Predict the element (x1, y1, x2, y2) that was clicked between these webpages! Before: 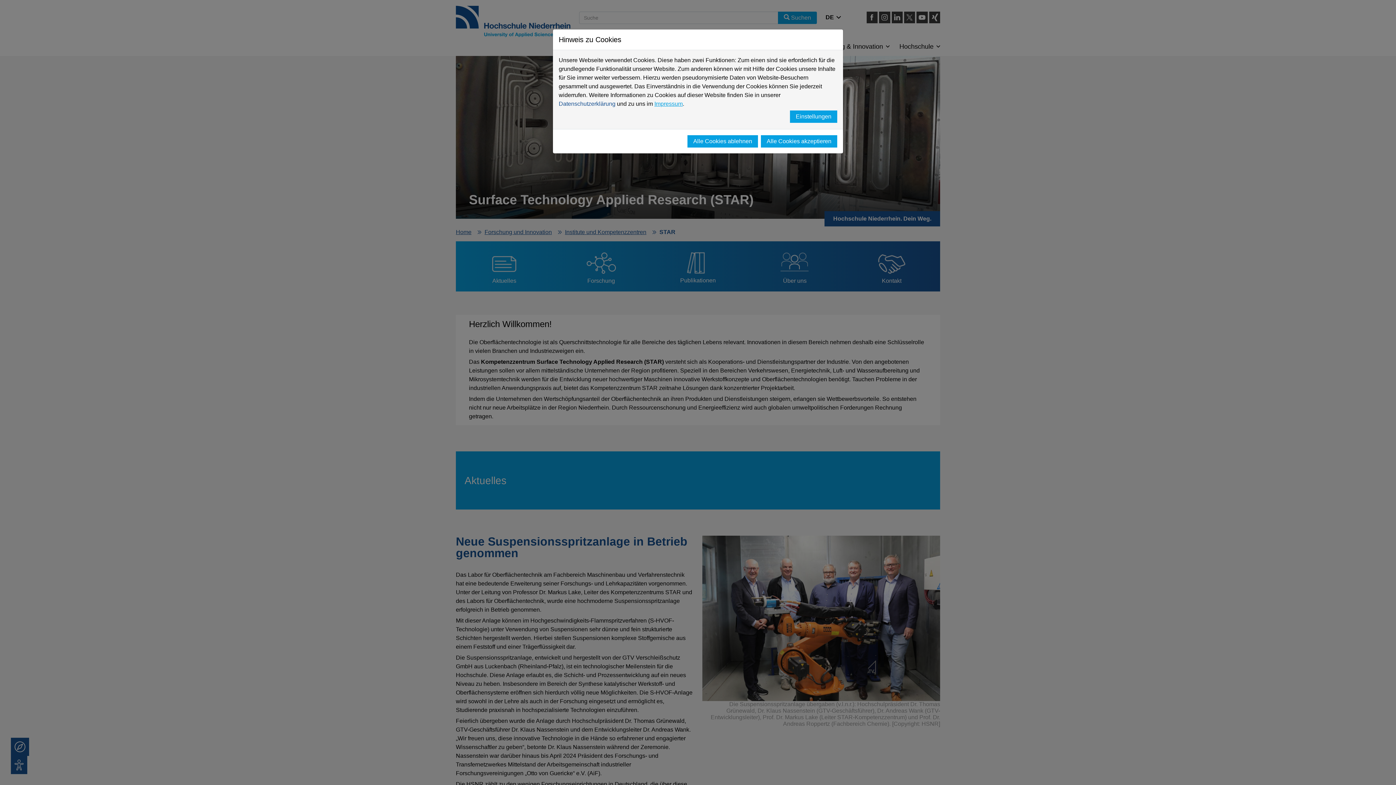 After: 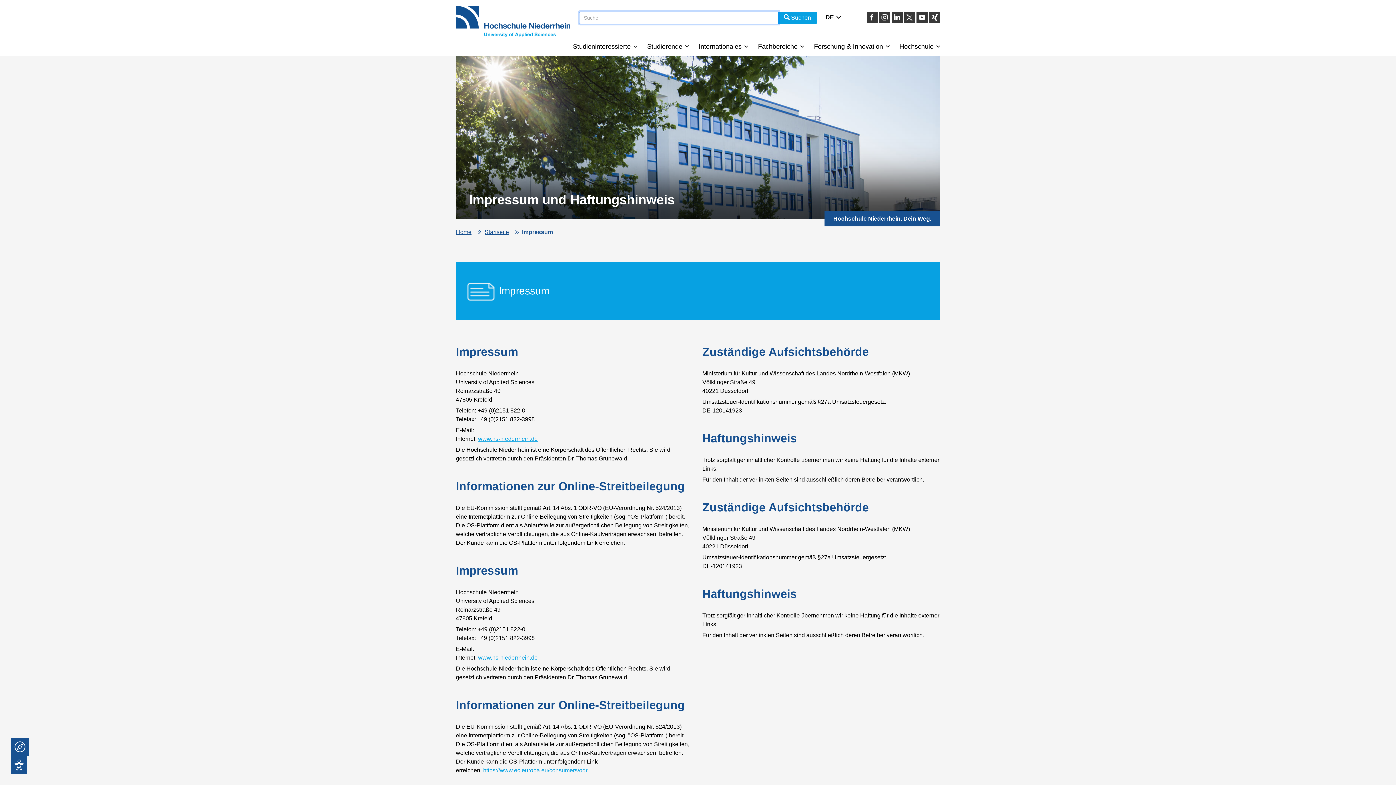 Action: bbox: (654, 100, 682, 106) label: Impressum